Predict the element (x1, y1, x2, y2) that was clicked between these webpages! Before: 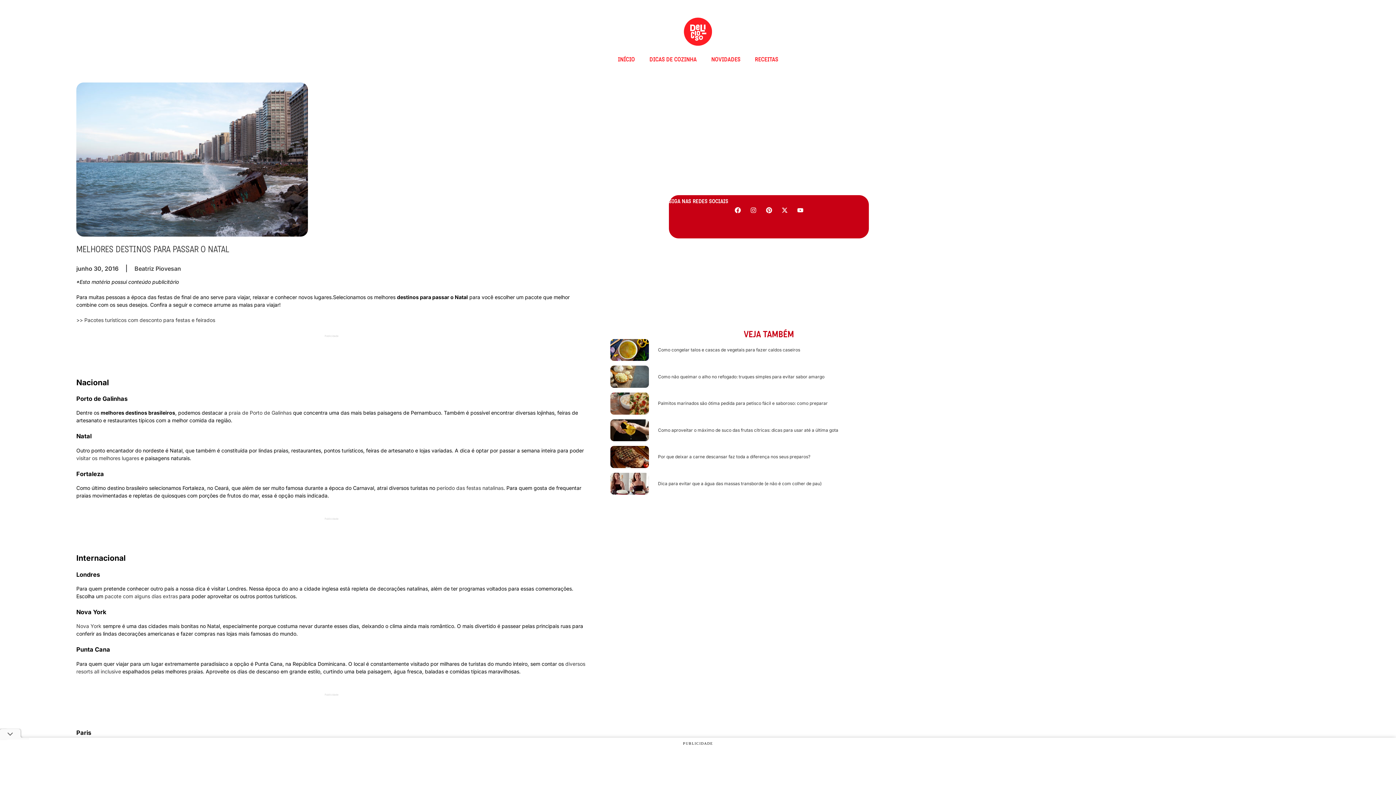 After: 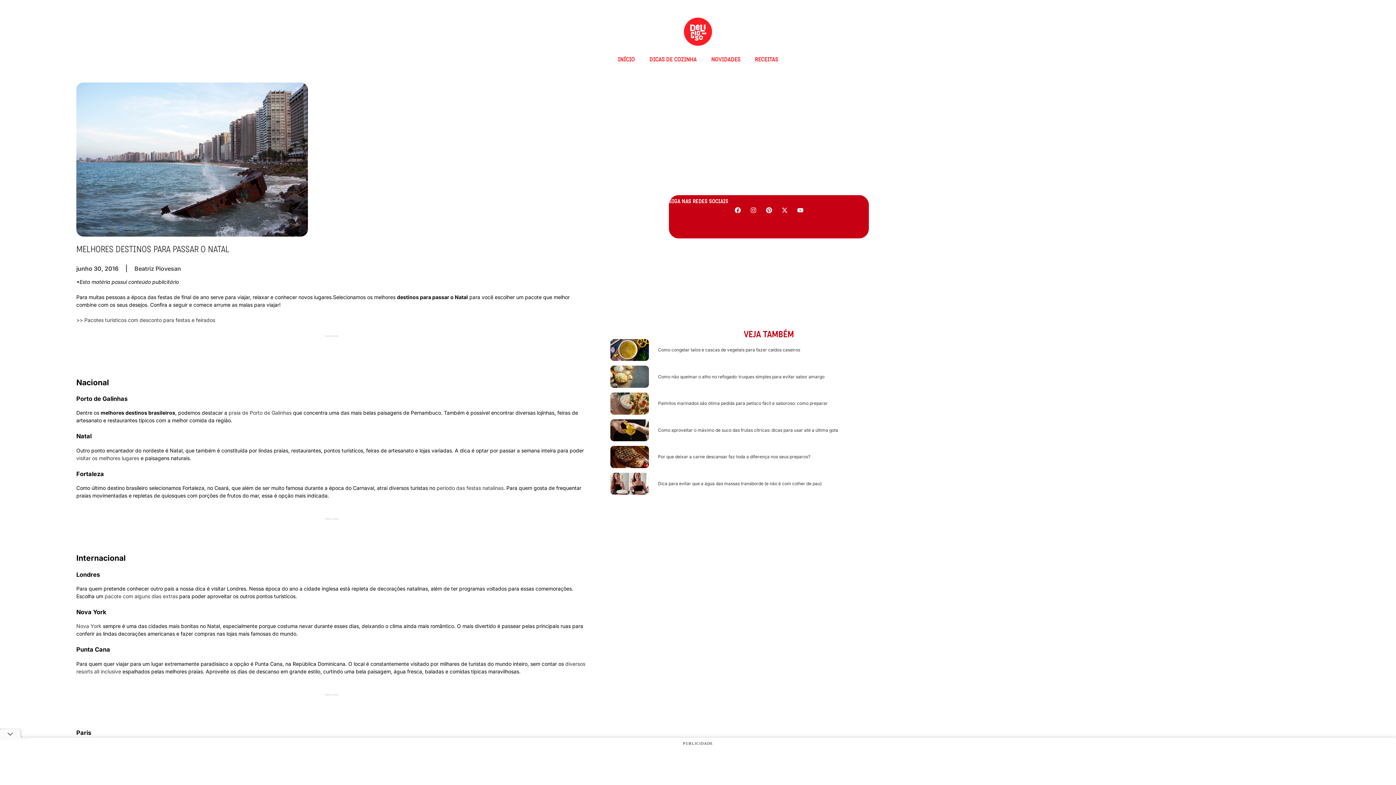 Action: bbox: (778, 204, 790, 216) label: X-twitter